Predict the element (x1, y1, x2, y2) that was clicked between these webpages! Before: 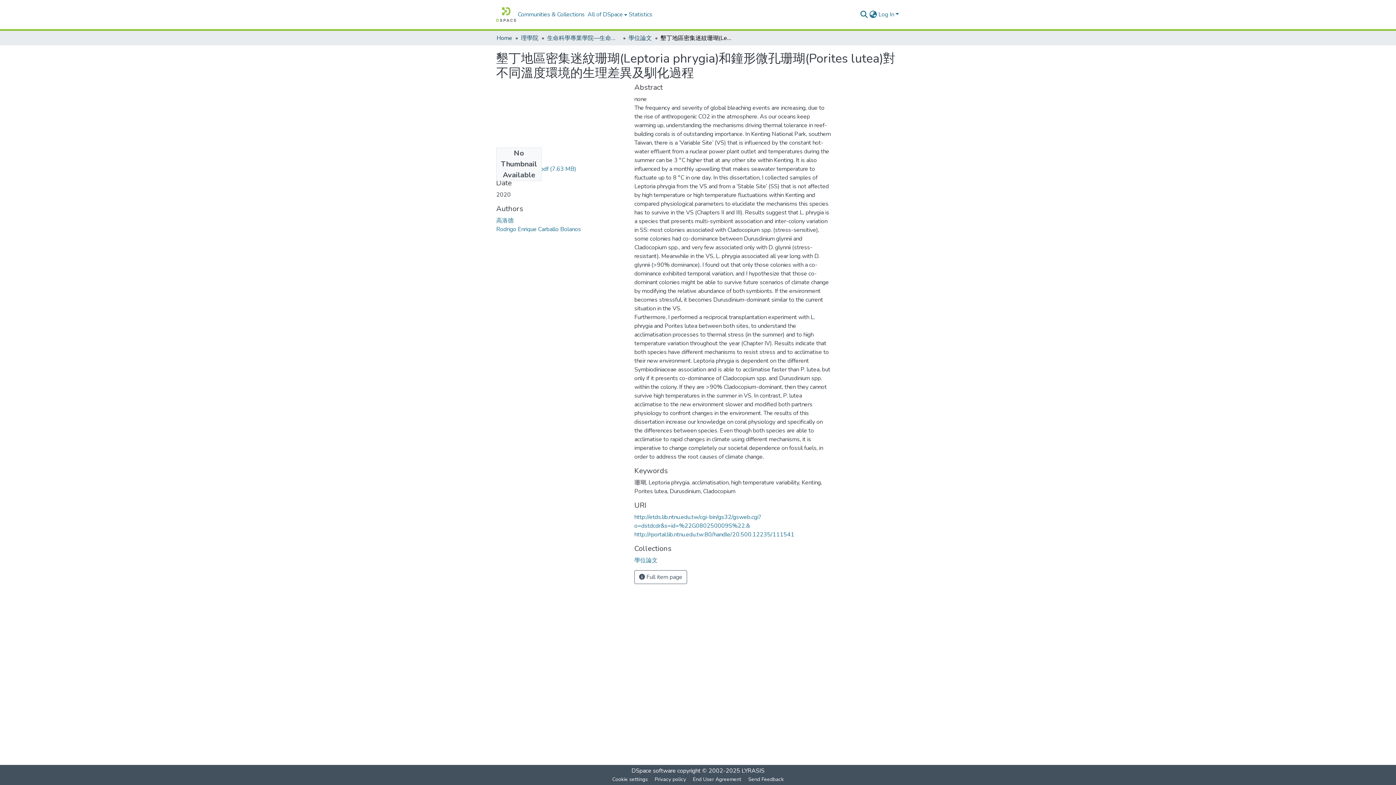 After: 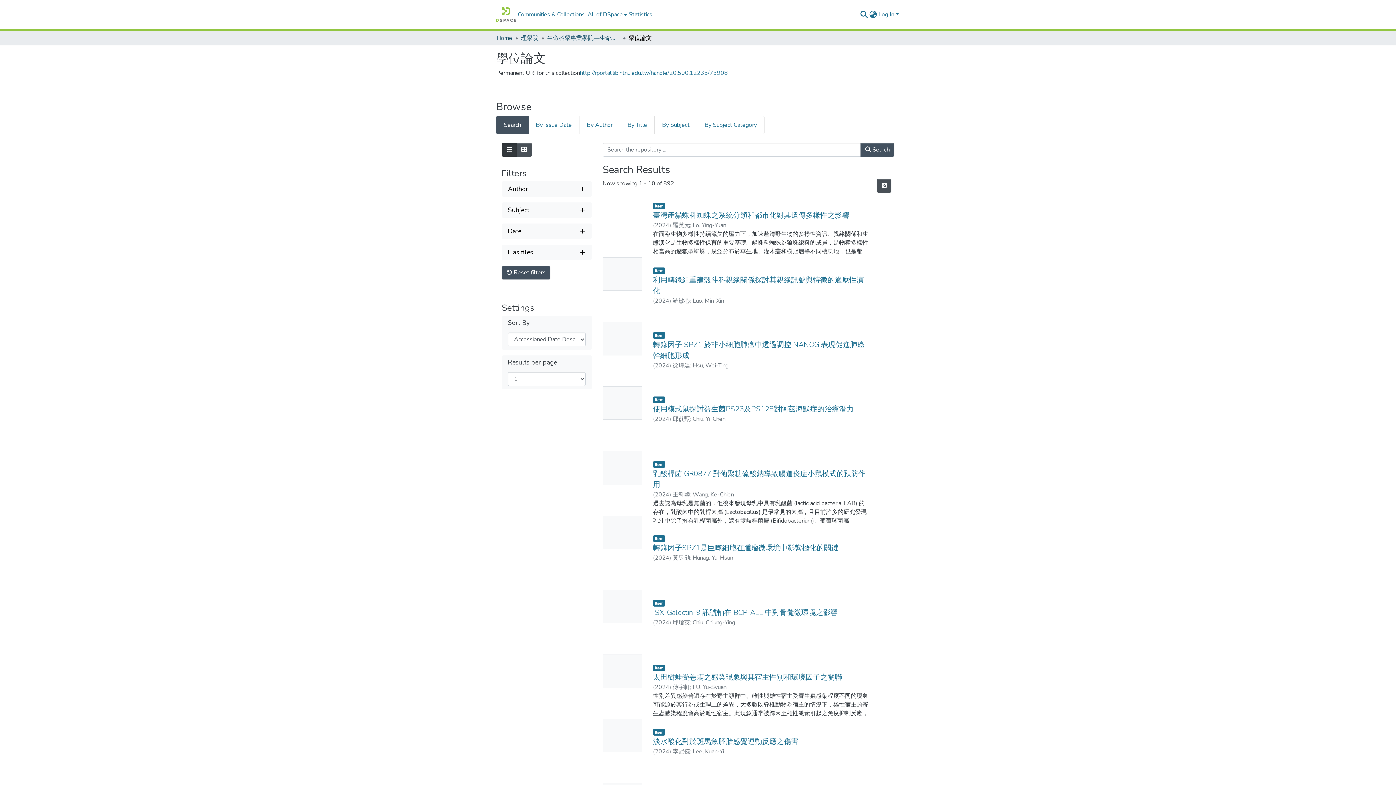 Action: bbox: (628, 33, 652, 42) label: 學位論文